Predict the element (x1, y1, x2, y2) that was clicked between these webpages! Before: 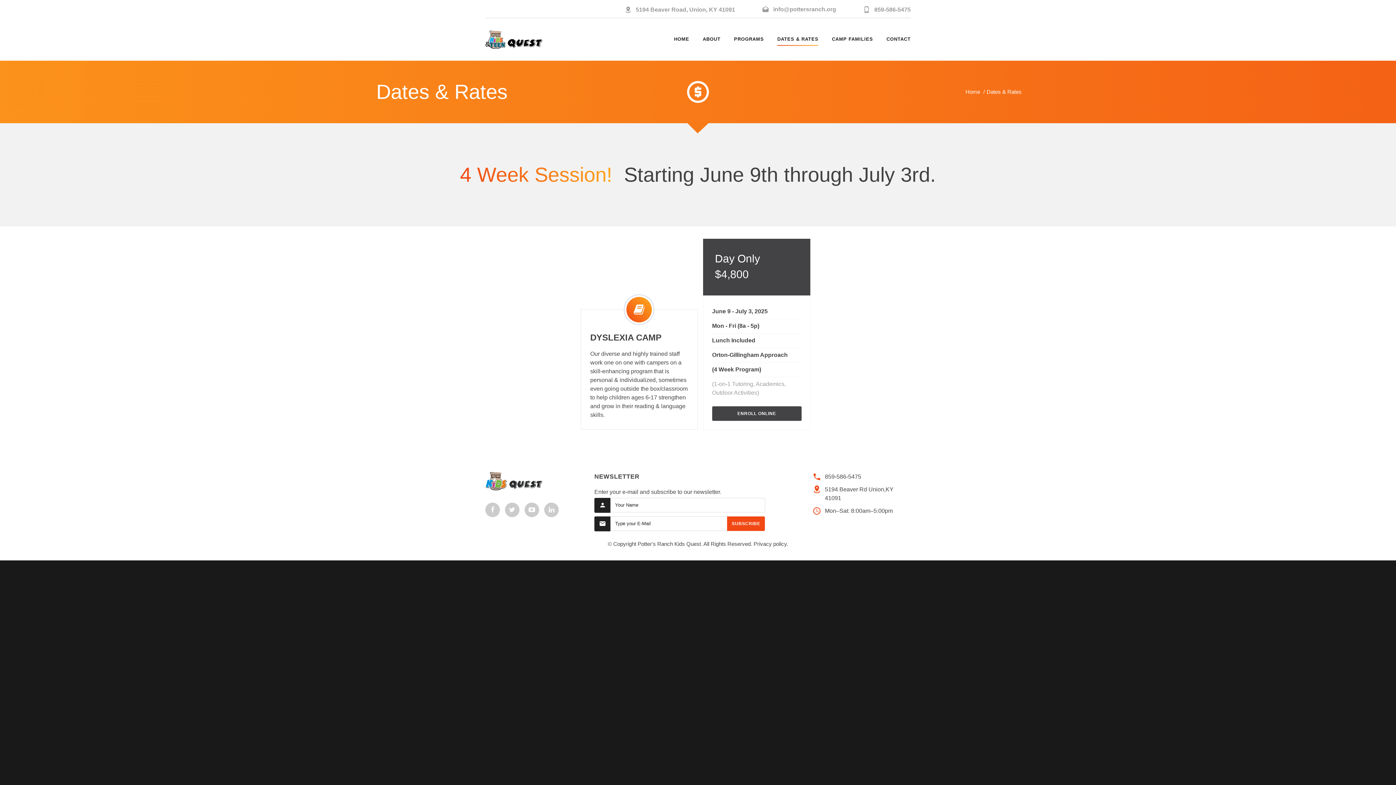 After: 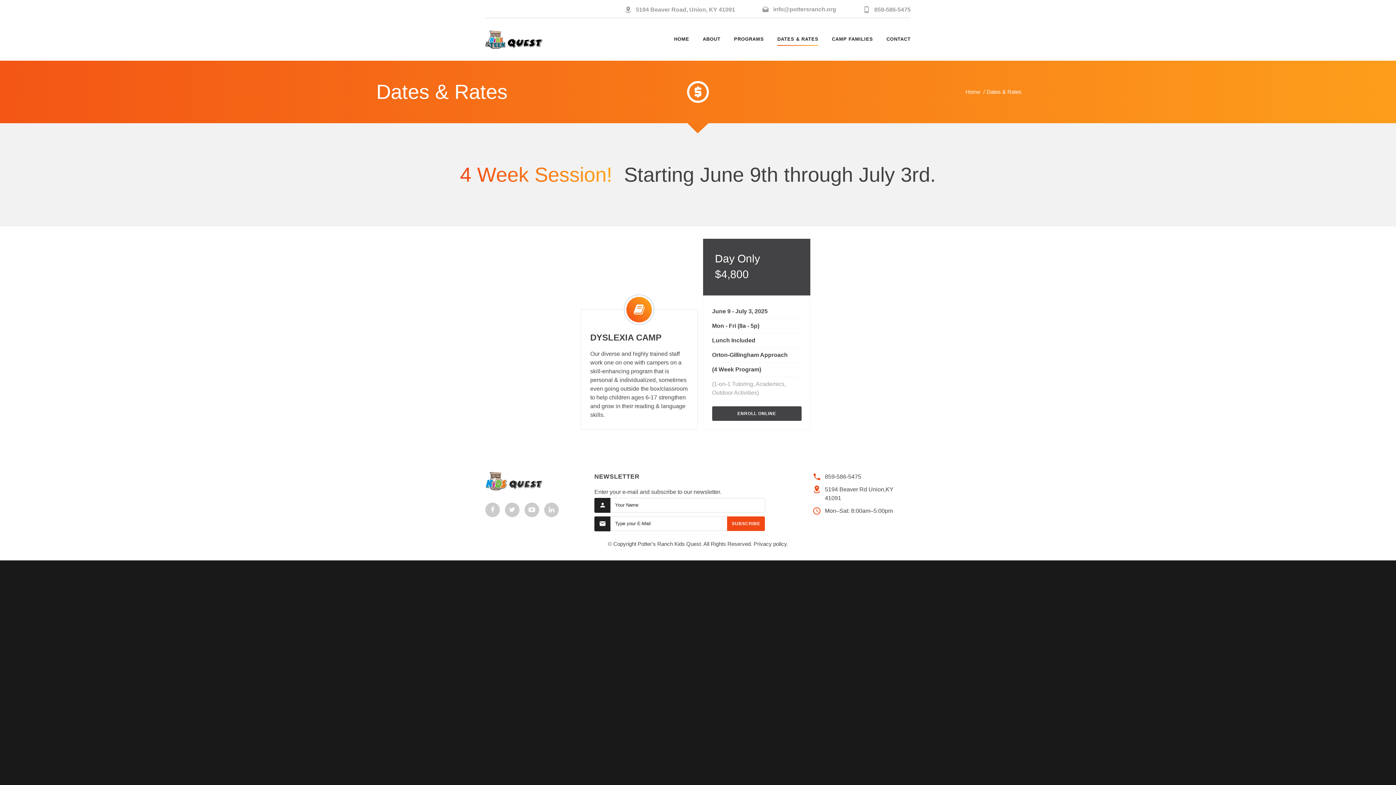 Action: bbox: (777, 34, 818, 43) label: DATES & RATES